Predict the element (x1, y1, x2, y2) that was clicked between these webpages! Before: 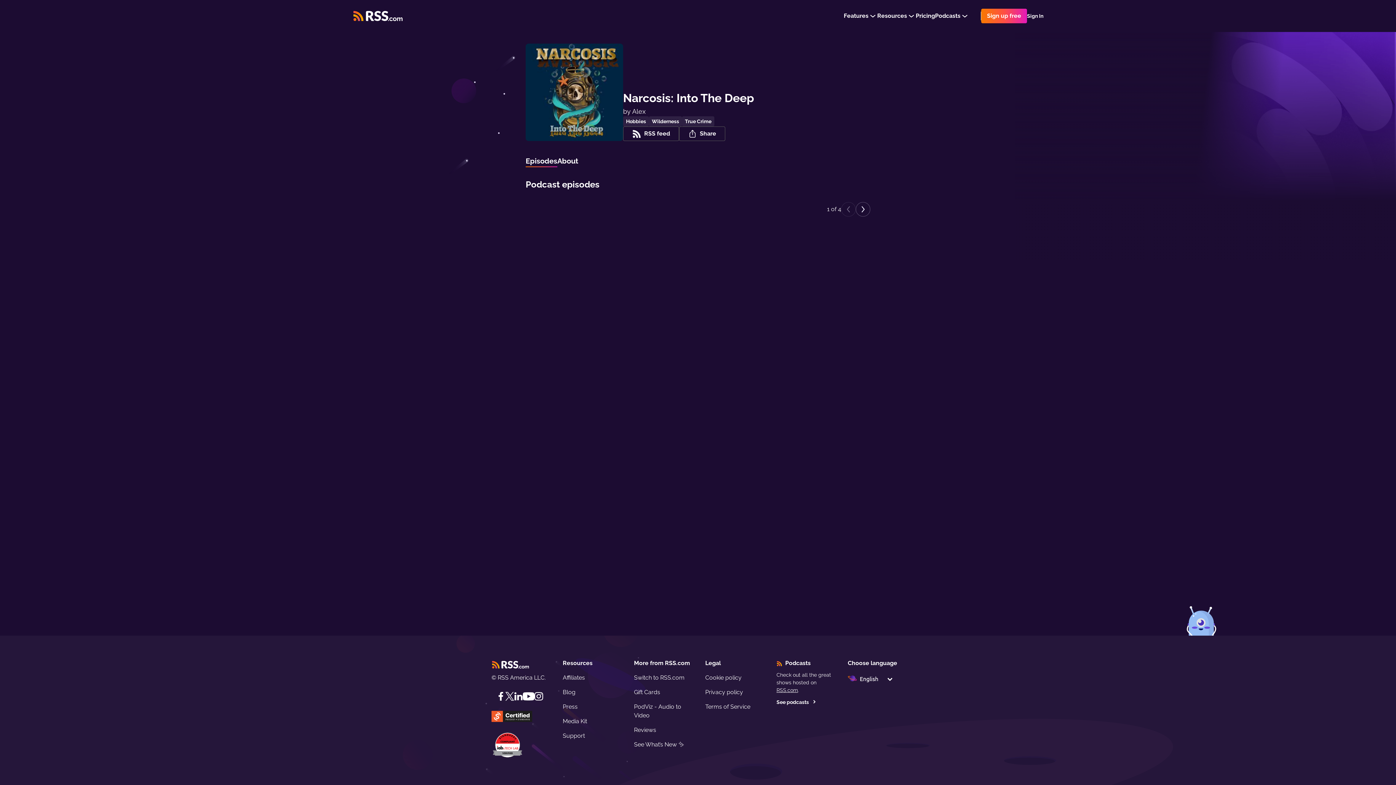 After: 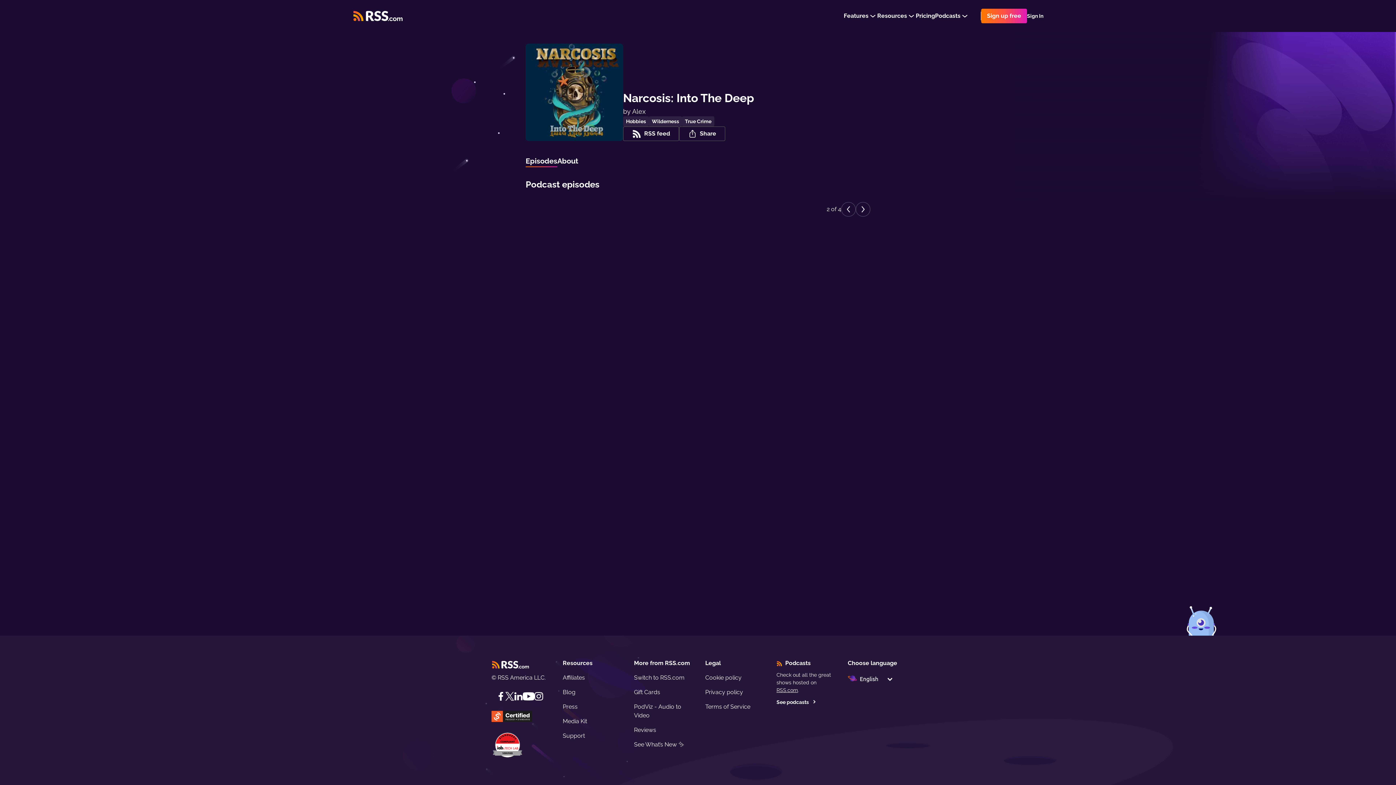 Action: bbox: (856, 202, 870, 216) label: Next page